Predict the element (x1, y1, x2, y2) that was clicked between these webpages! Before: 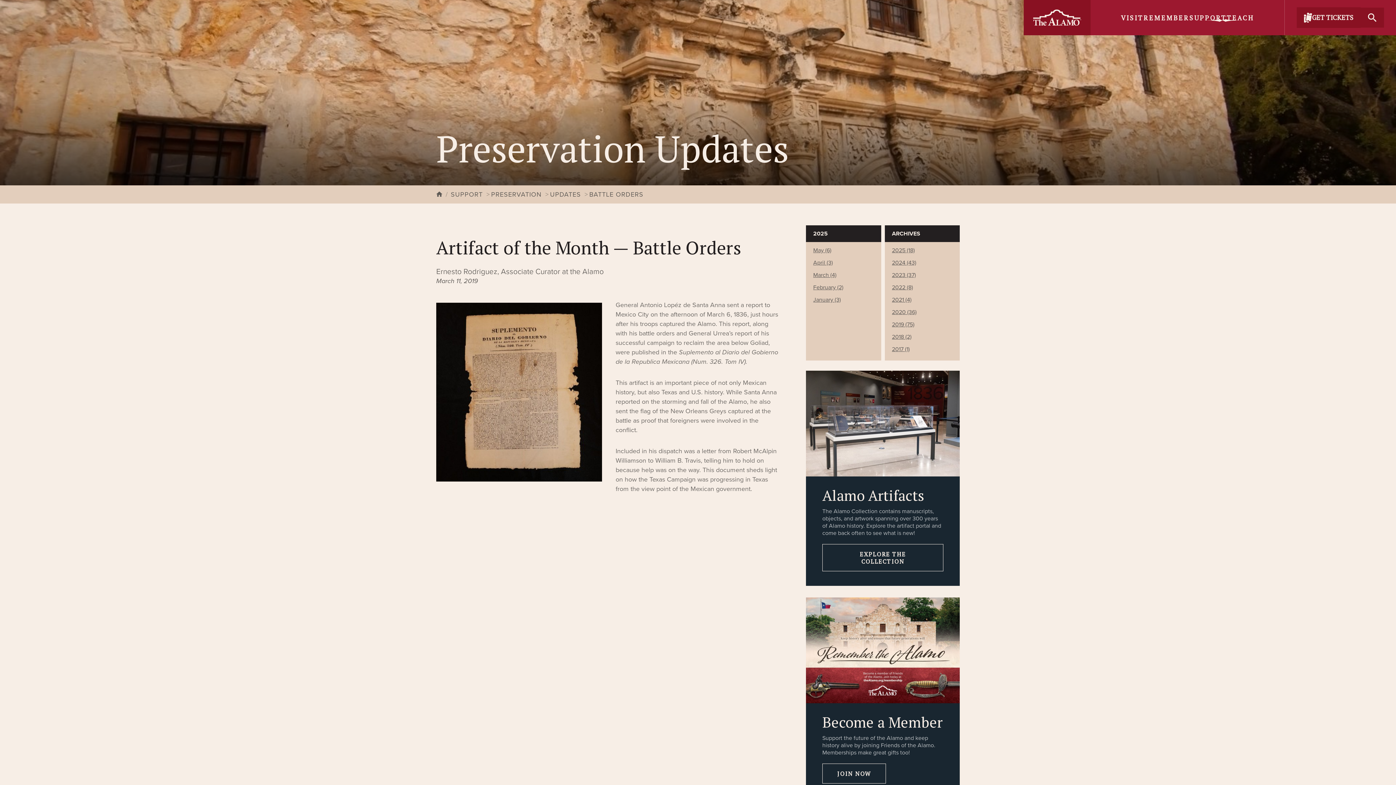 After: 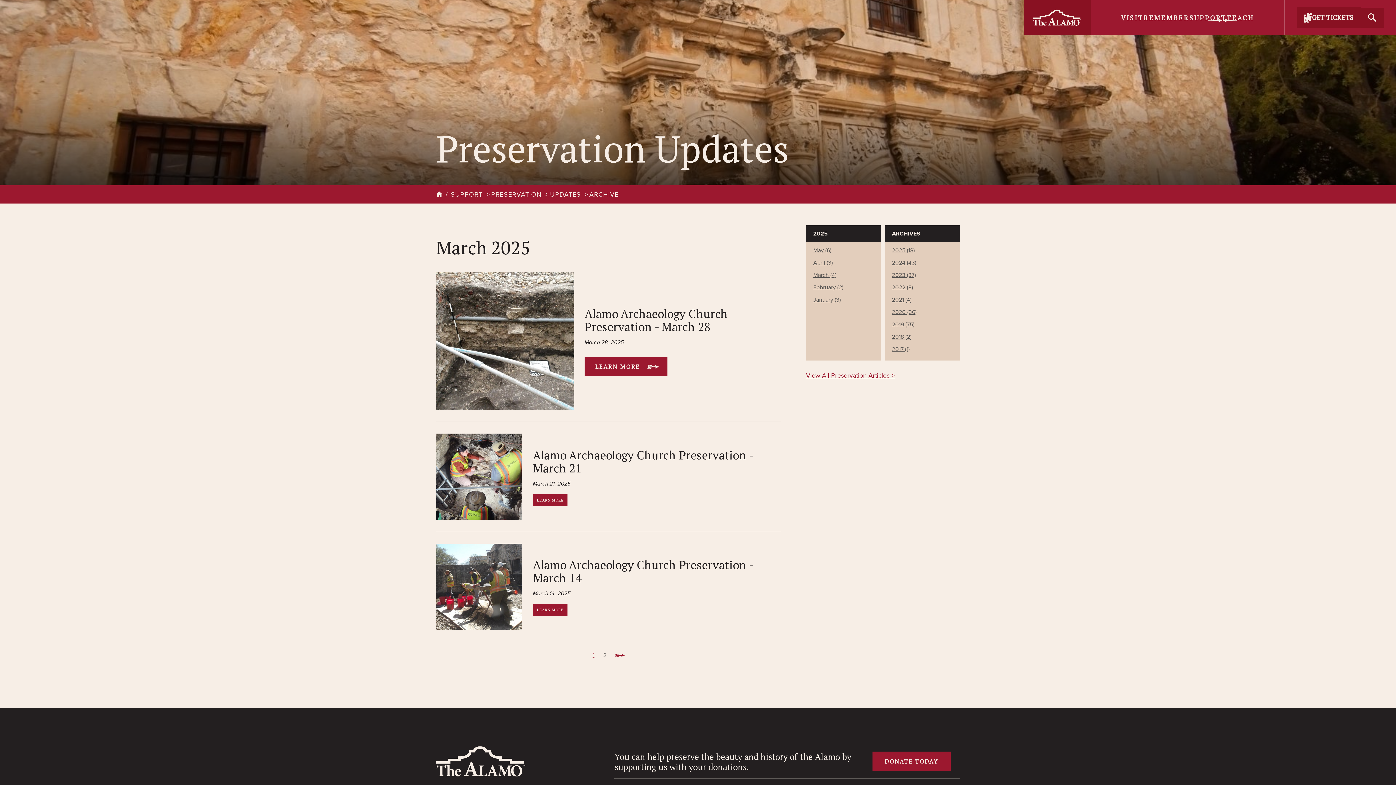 Action: label: March (4) bbox: (813, 270, 836, 279)